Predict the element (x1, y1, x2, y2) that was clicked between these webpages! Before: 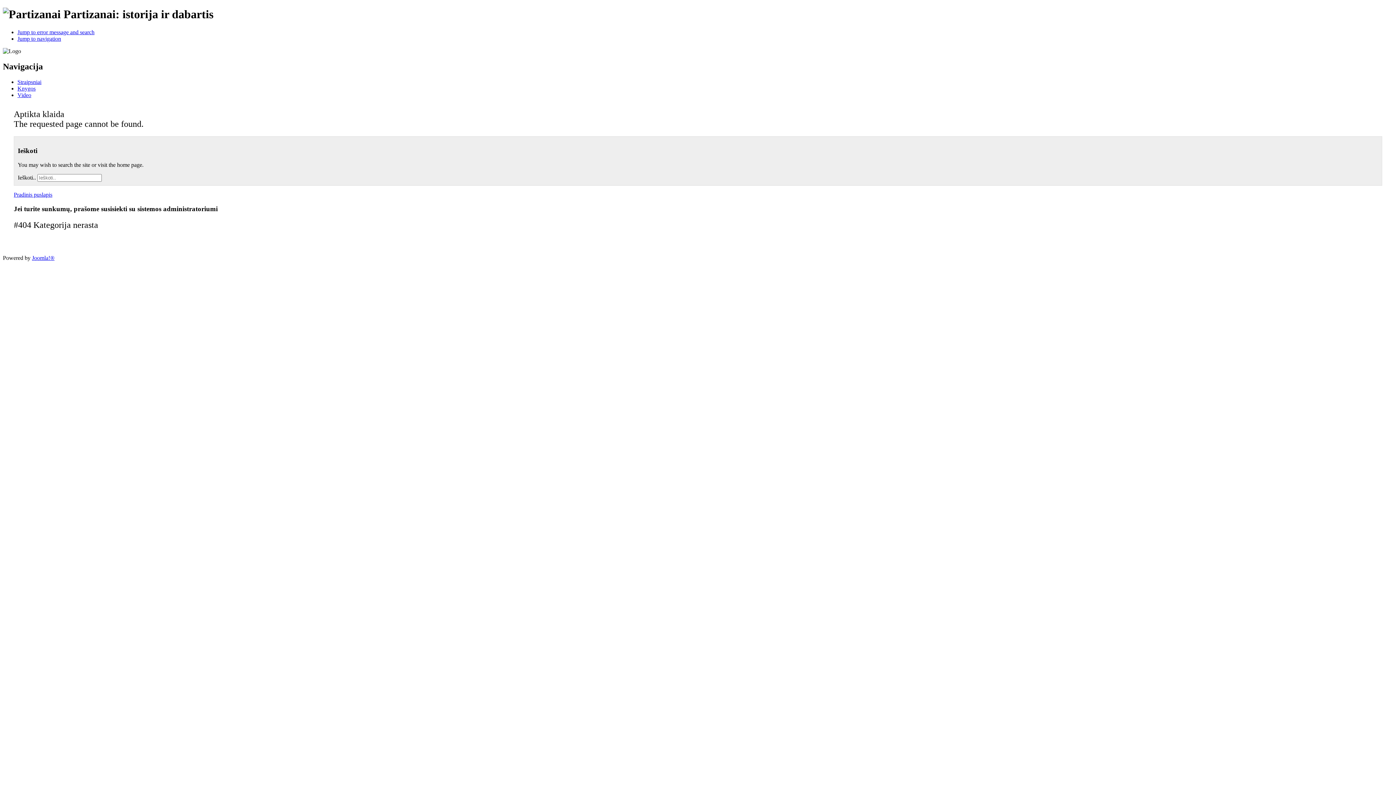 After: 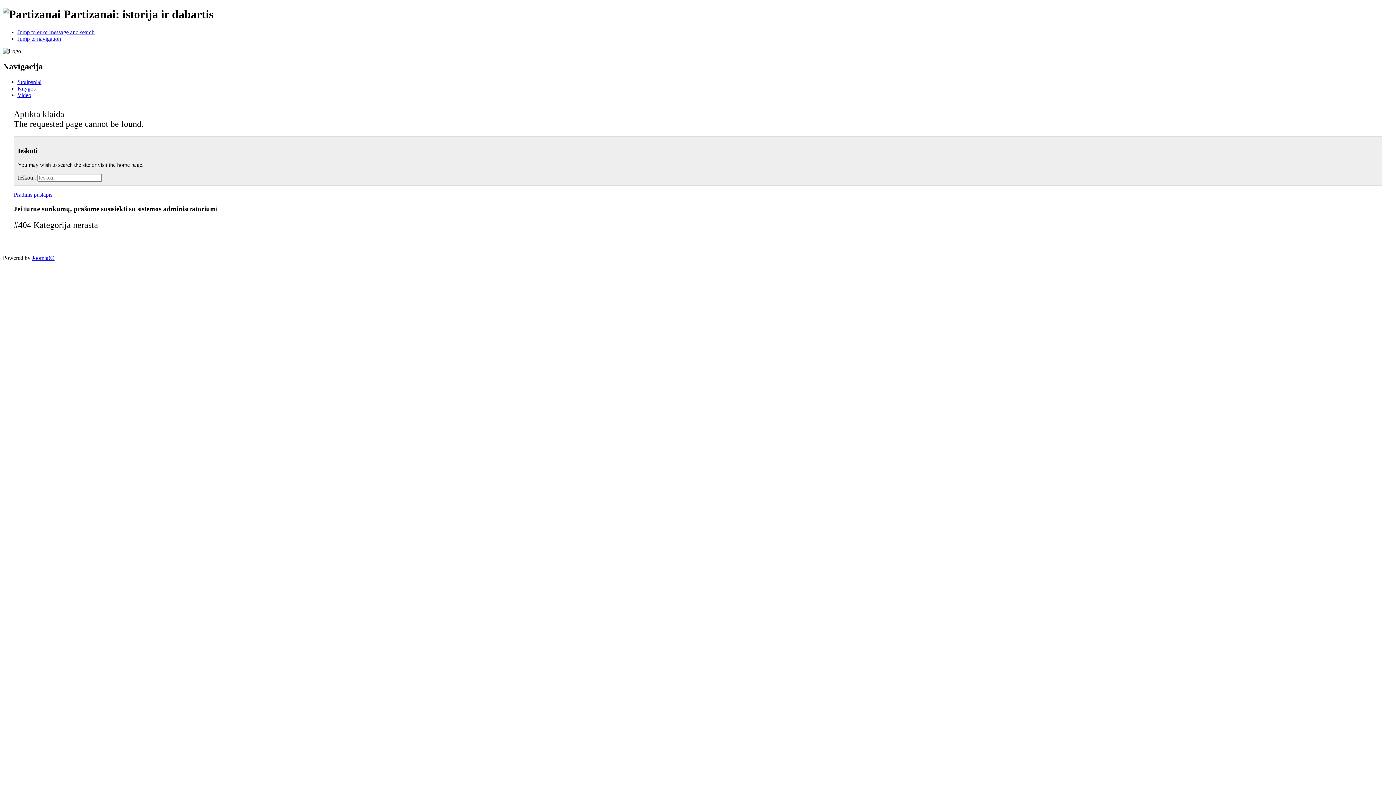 Action: bbox: (17, 29, 94, 35) label: Jump to error message and search